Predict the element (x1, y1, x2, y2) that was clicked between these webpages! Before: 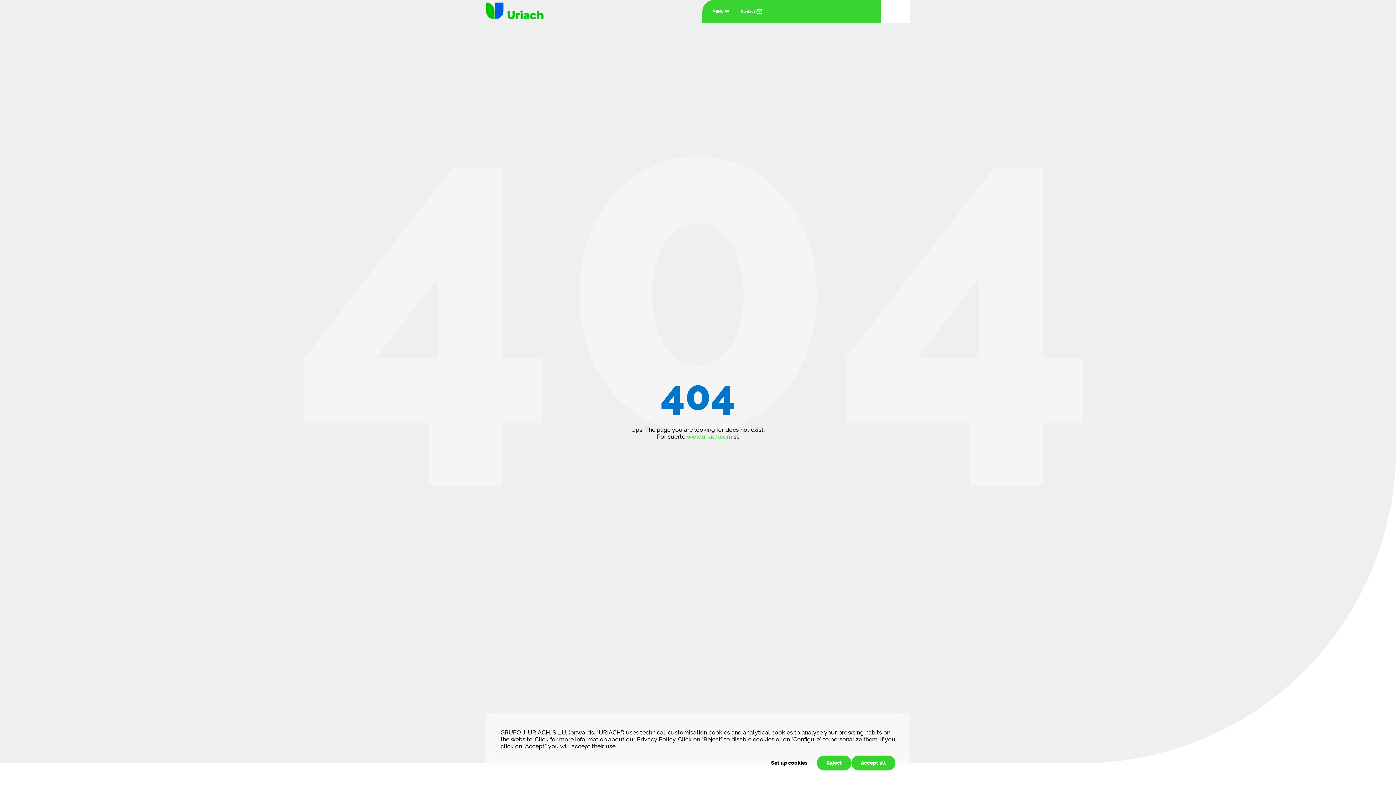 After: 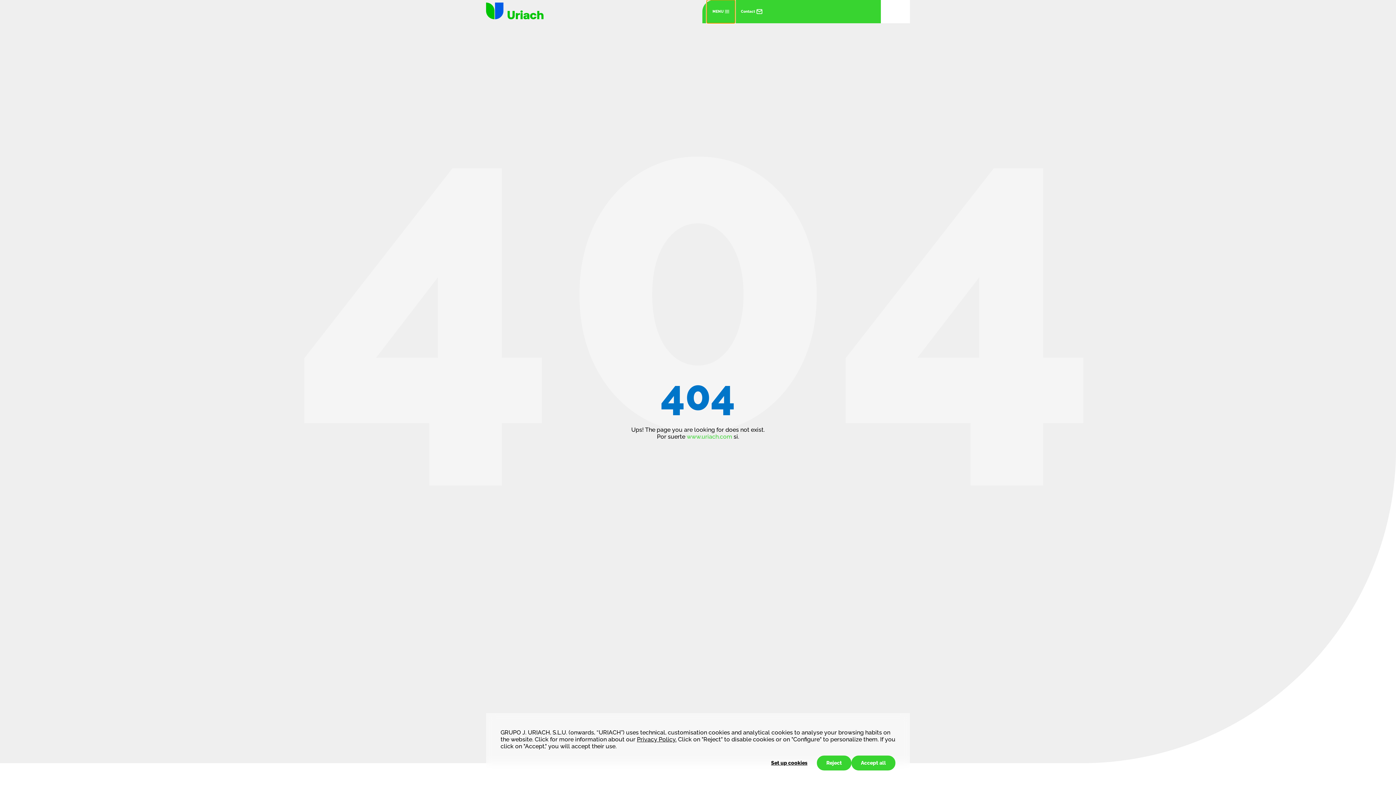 Action: label: MENU bbox: (706, 0, 735, 23)